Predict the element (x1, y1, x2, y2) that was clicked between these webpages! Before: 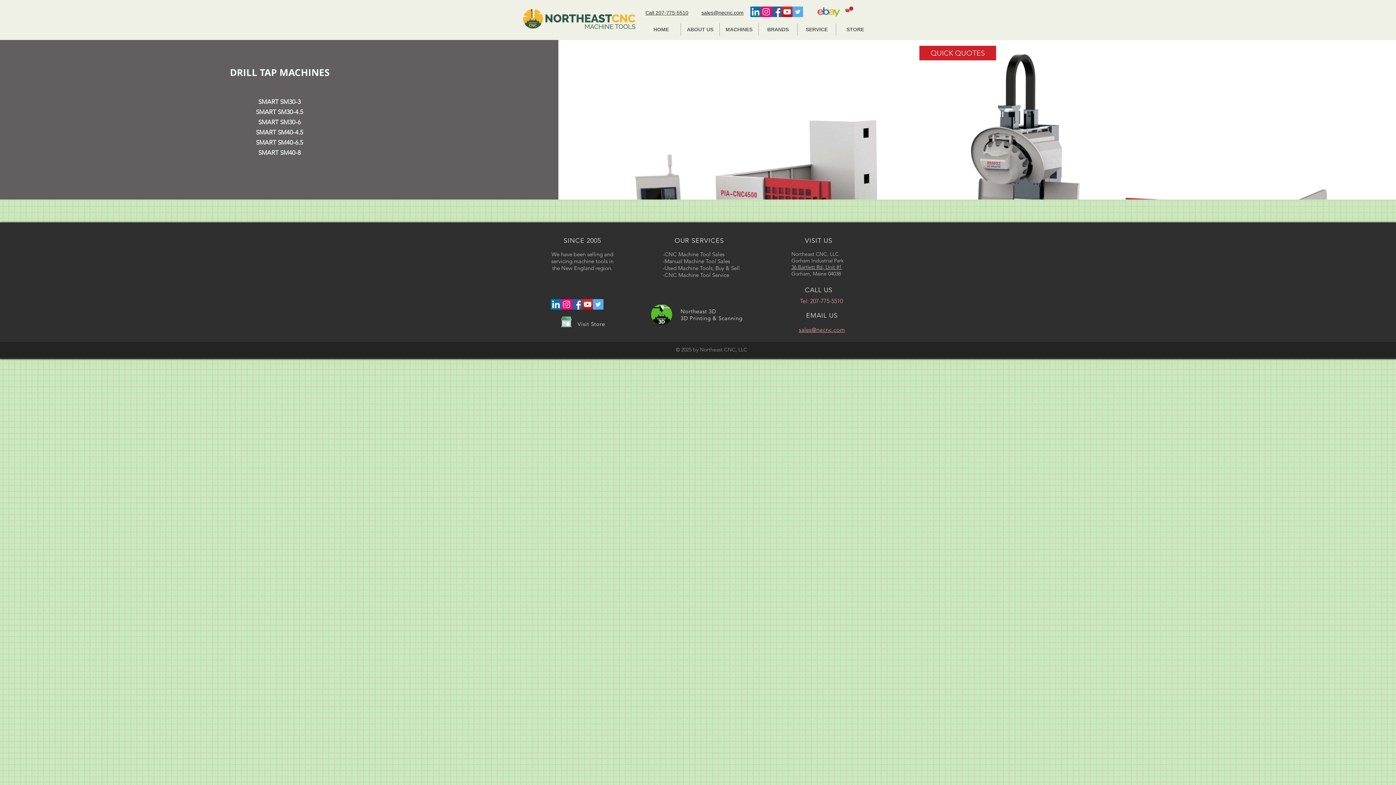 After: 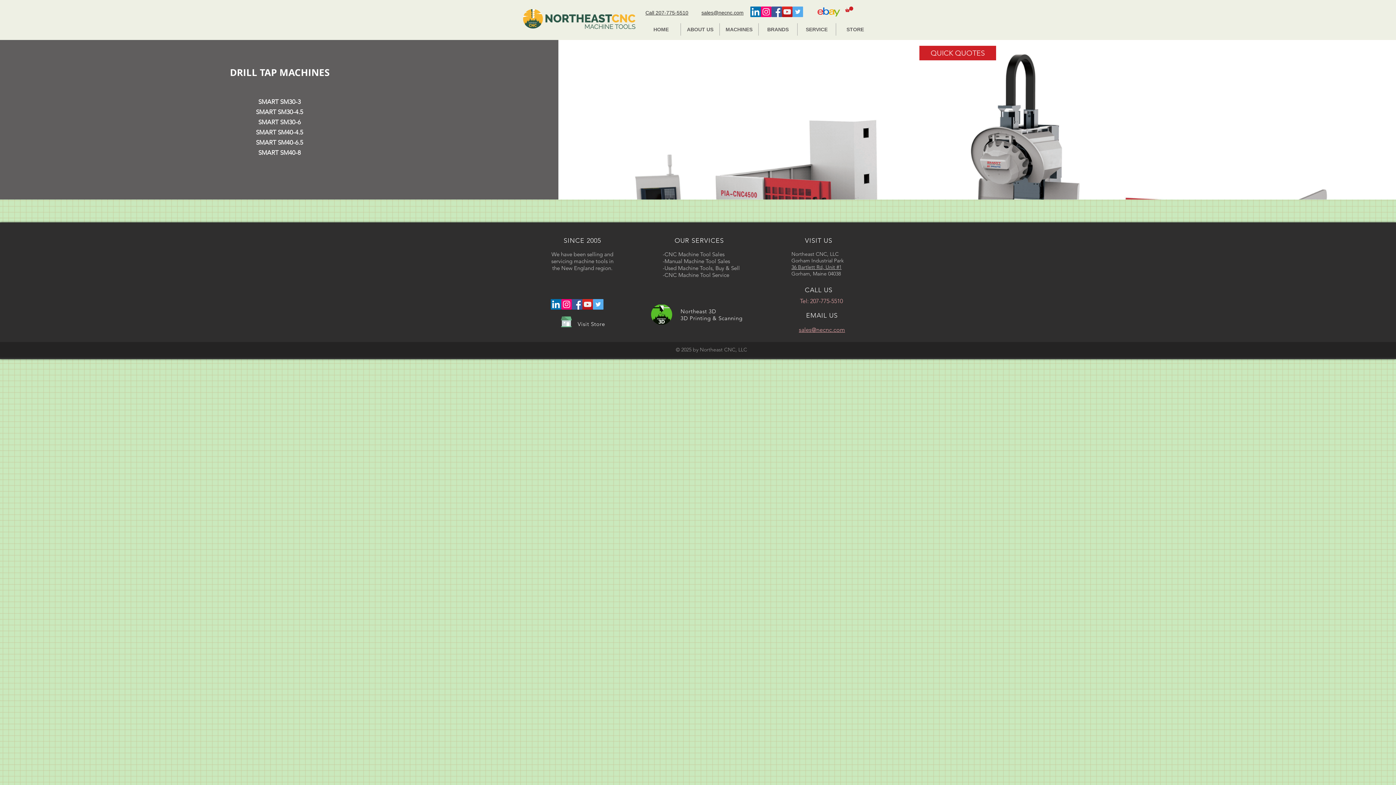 Action: label: MACHINES bbox: (720, 23, 758, 35)